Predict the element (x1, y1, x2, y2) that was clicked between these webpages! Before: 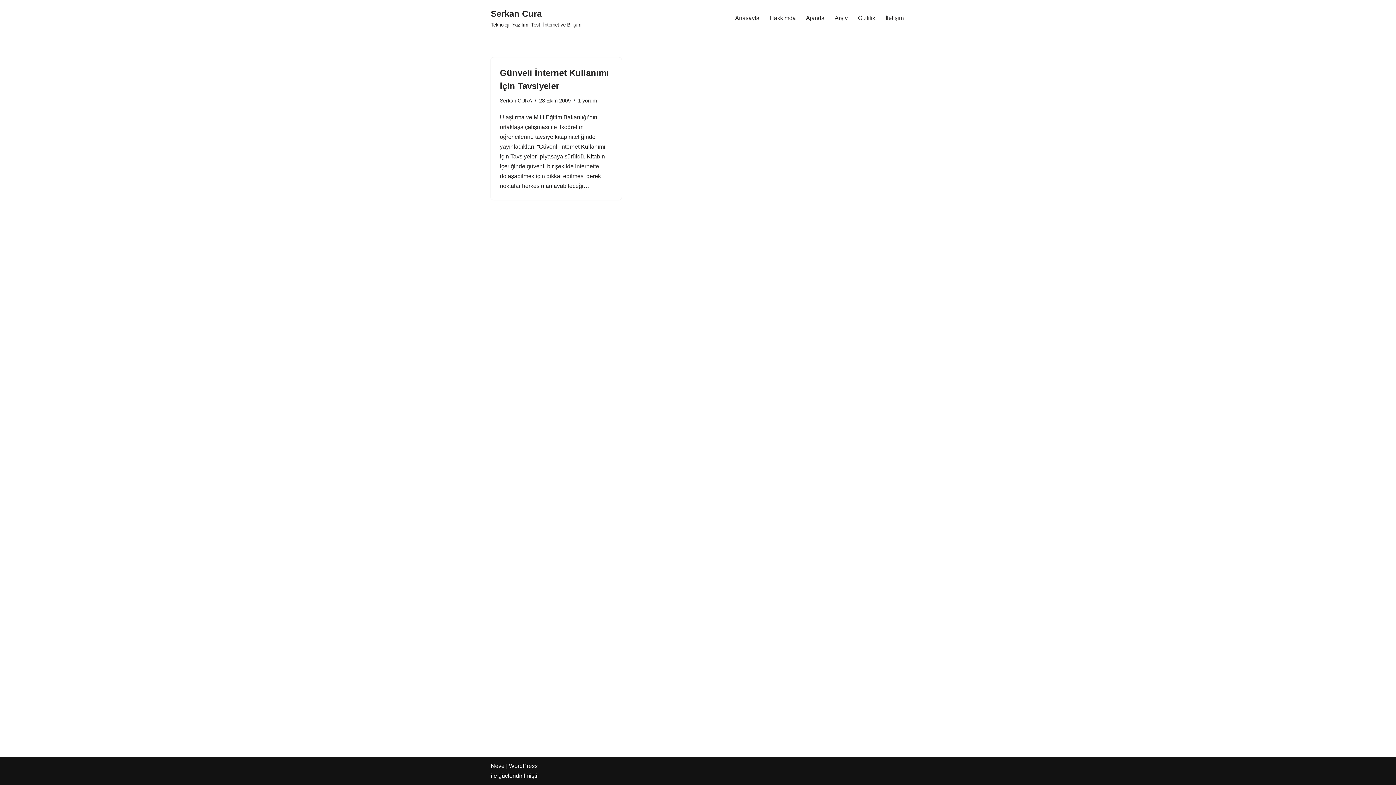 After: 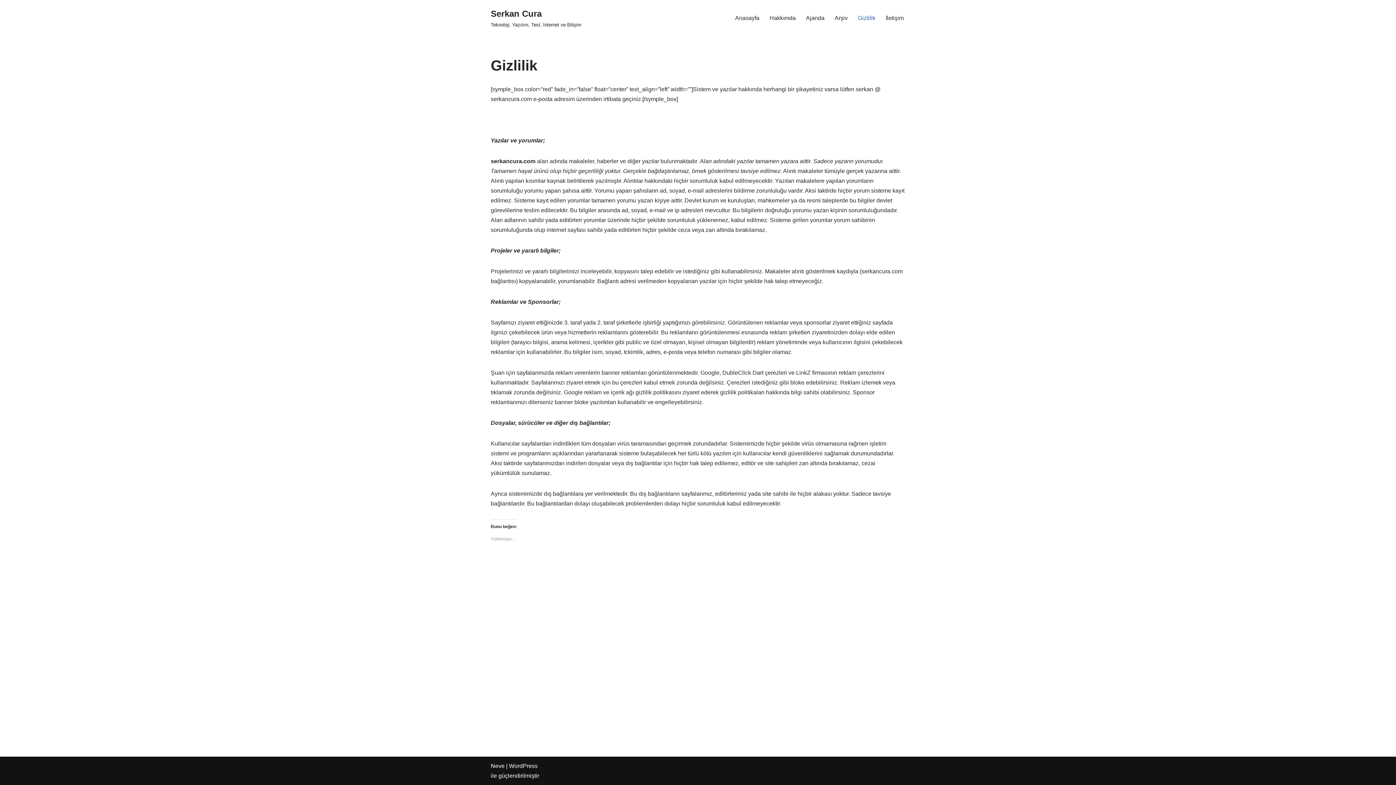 Action: label: Gizlilik bbox: (858, 13, 875, 22)